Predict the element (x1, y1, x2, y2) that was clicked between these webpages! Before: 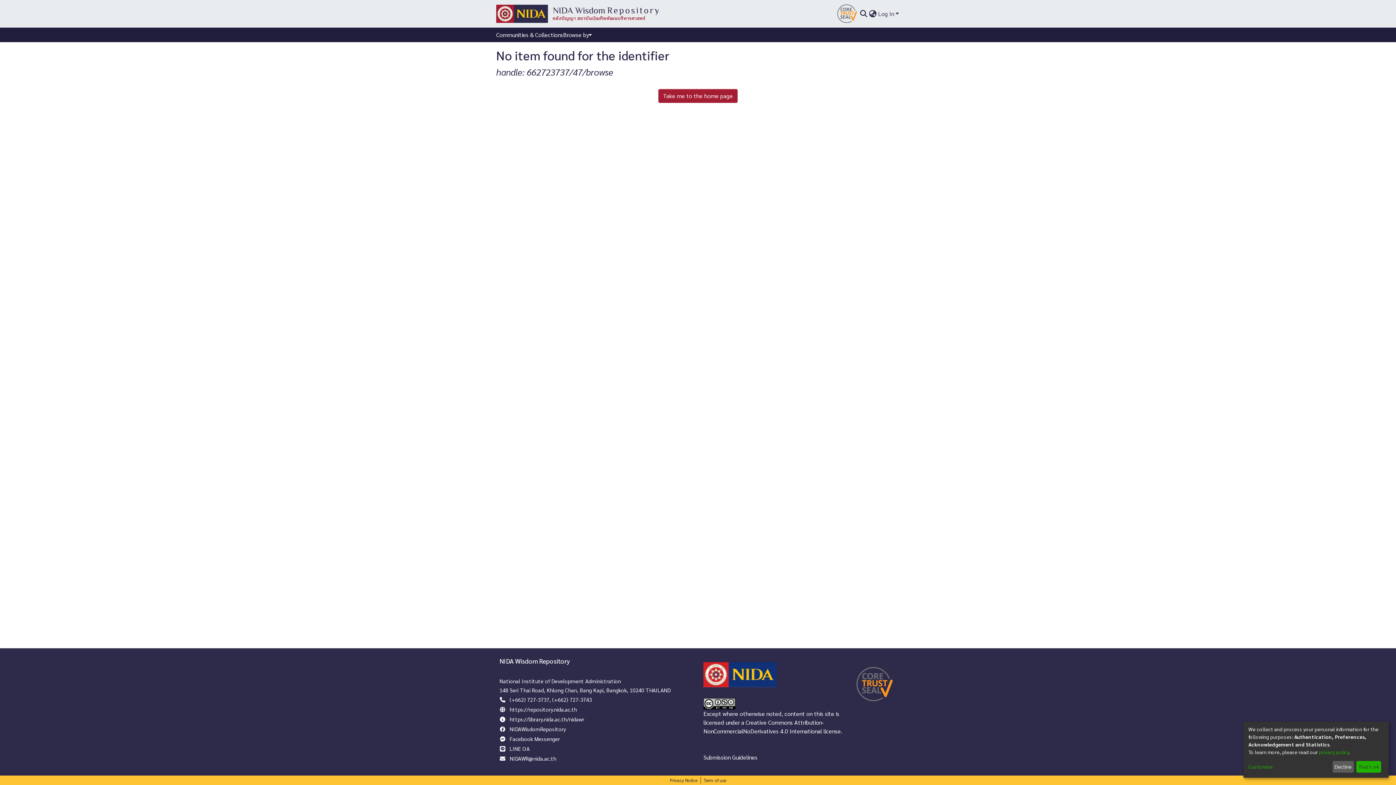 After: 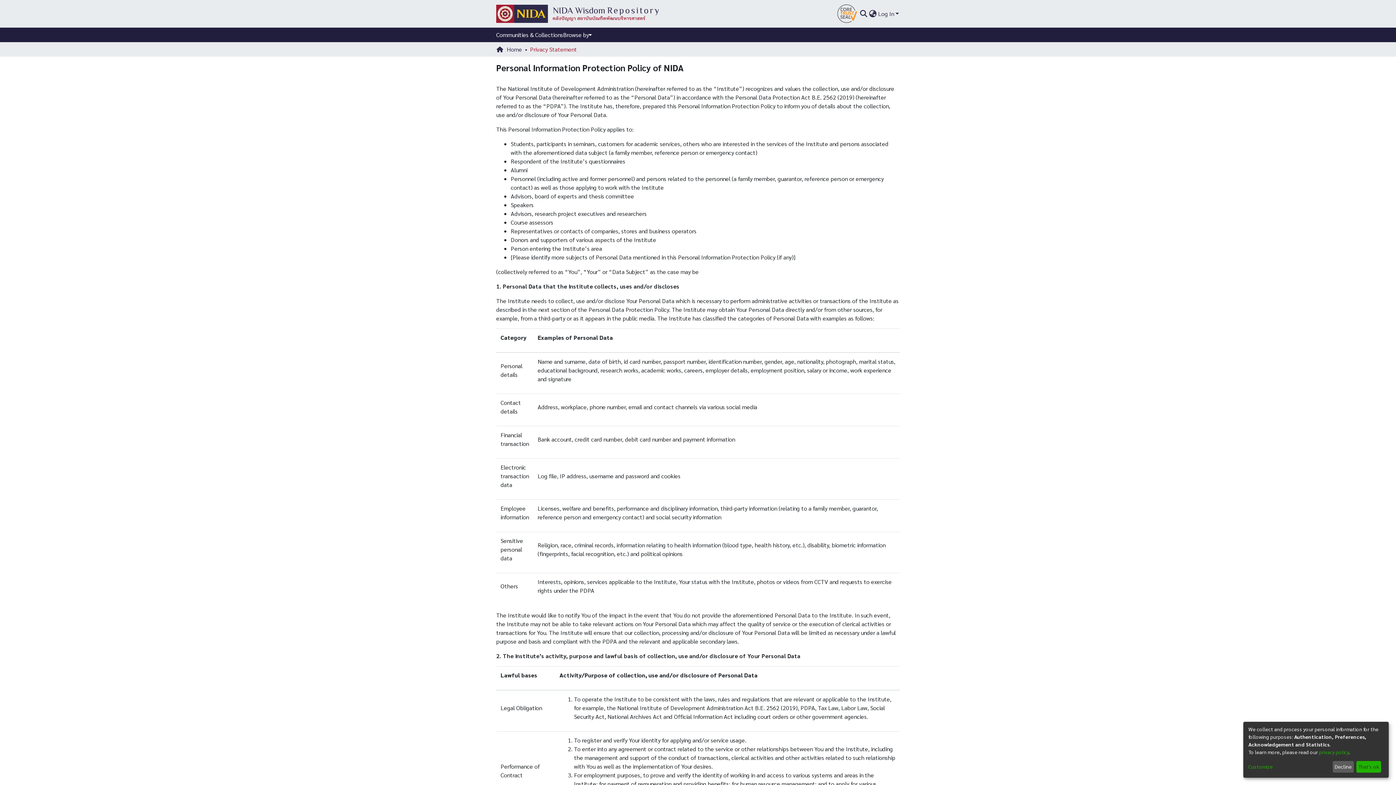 Action: label: privacy policy bbox: (1319, 749, 1349, 755)